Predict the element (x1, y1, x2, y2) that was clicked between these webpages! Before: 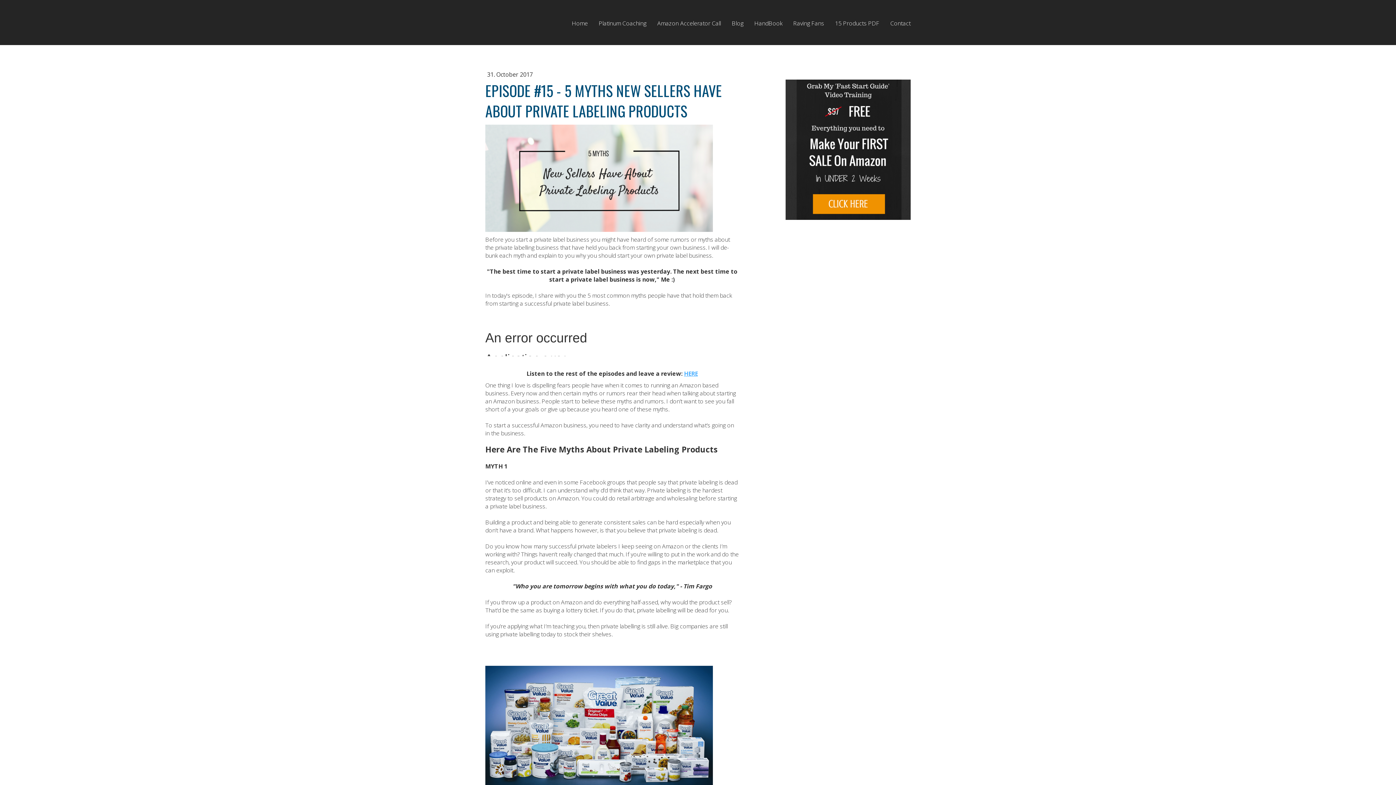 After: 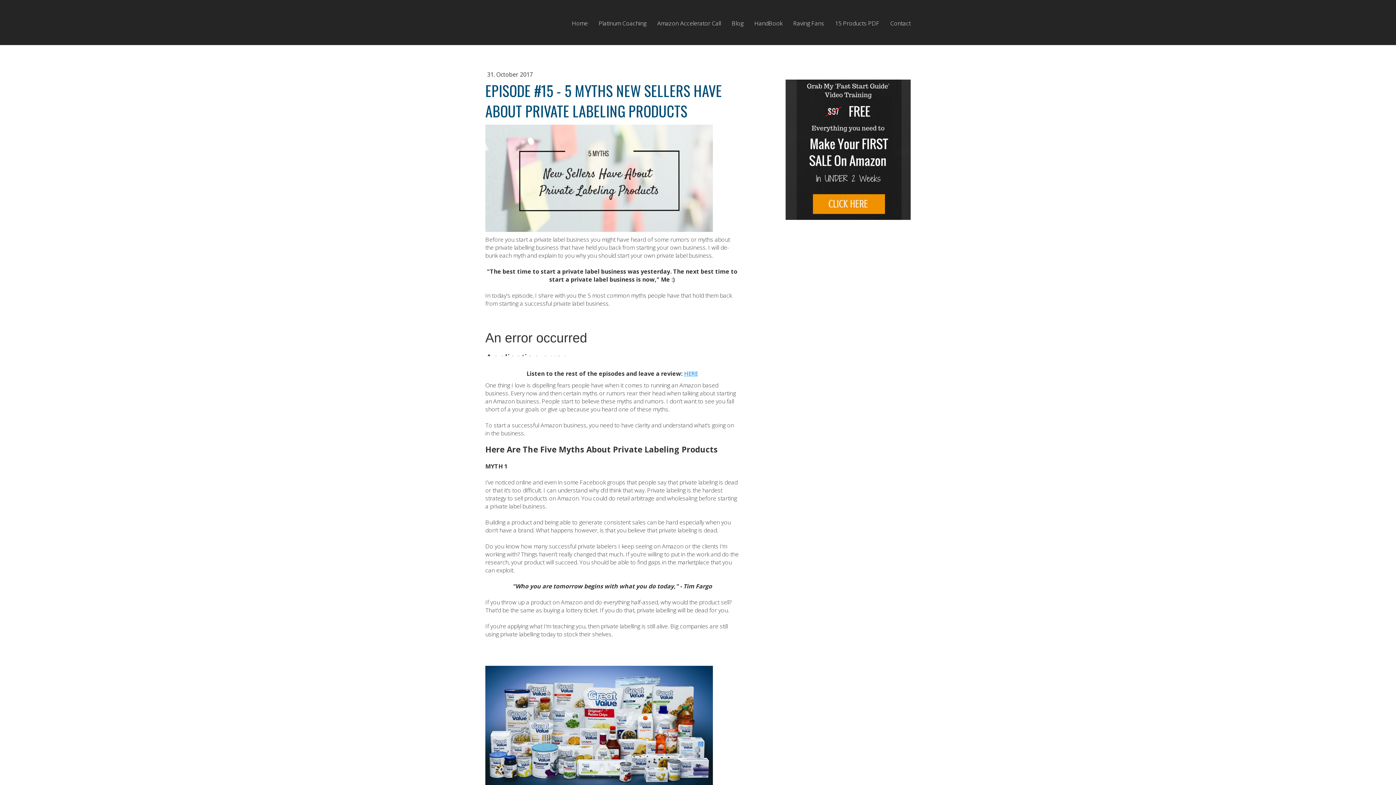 Action: bbox: (785, 79, 910, 87)